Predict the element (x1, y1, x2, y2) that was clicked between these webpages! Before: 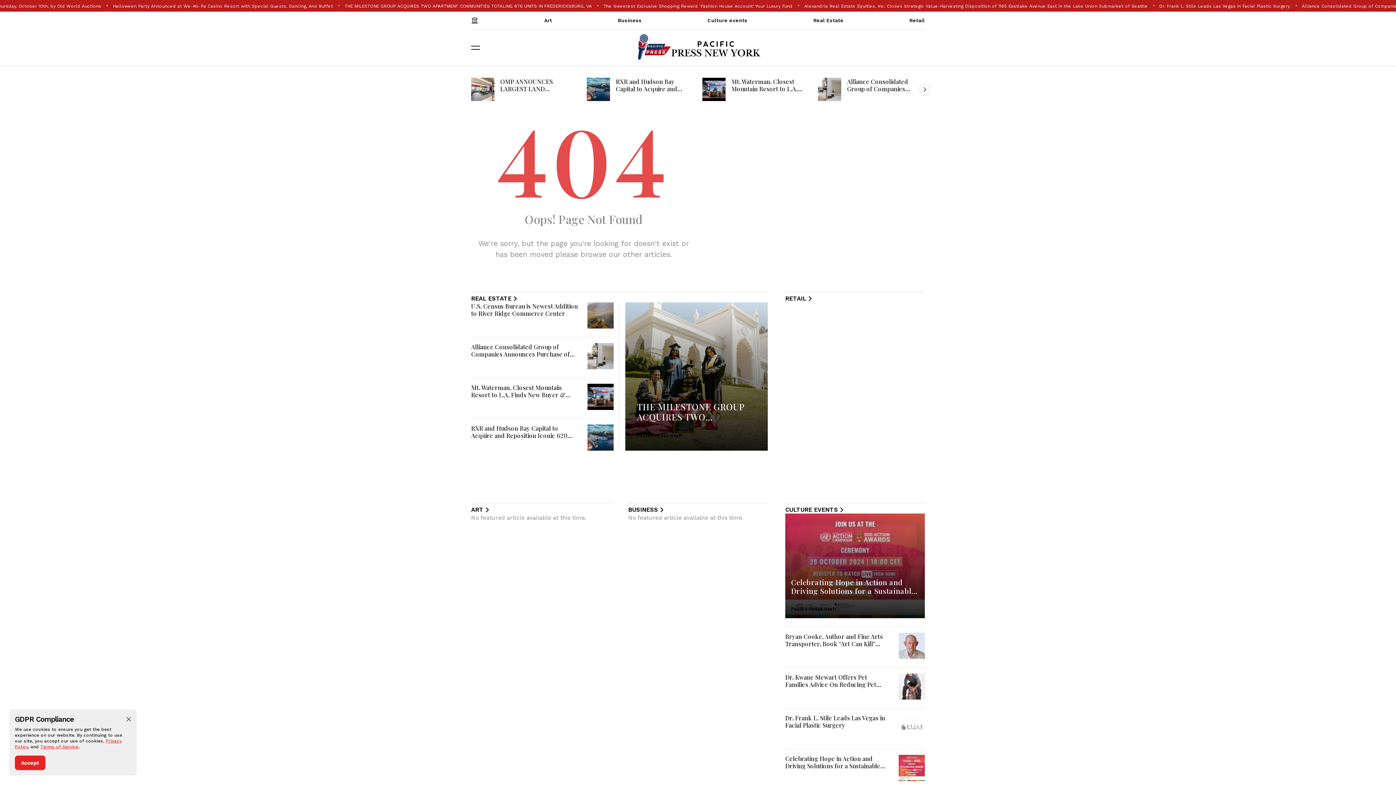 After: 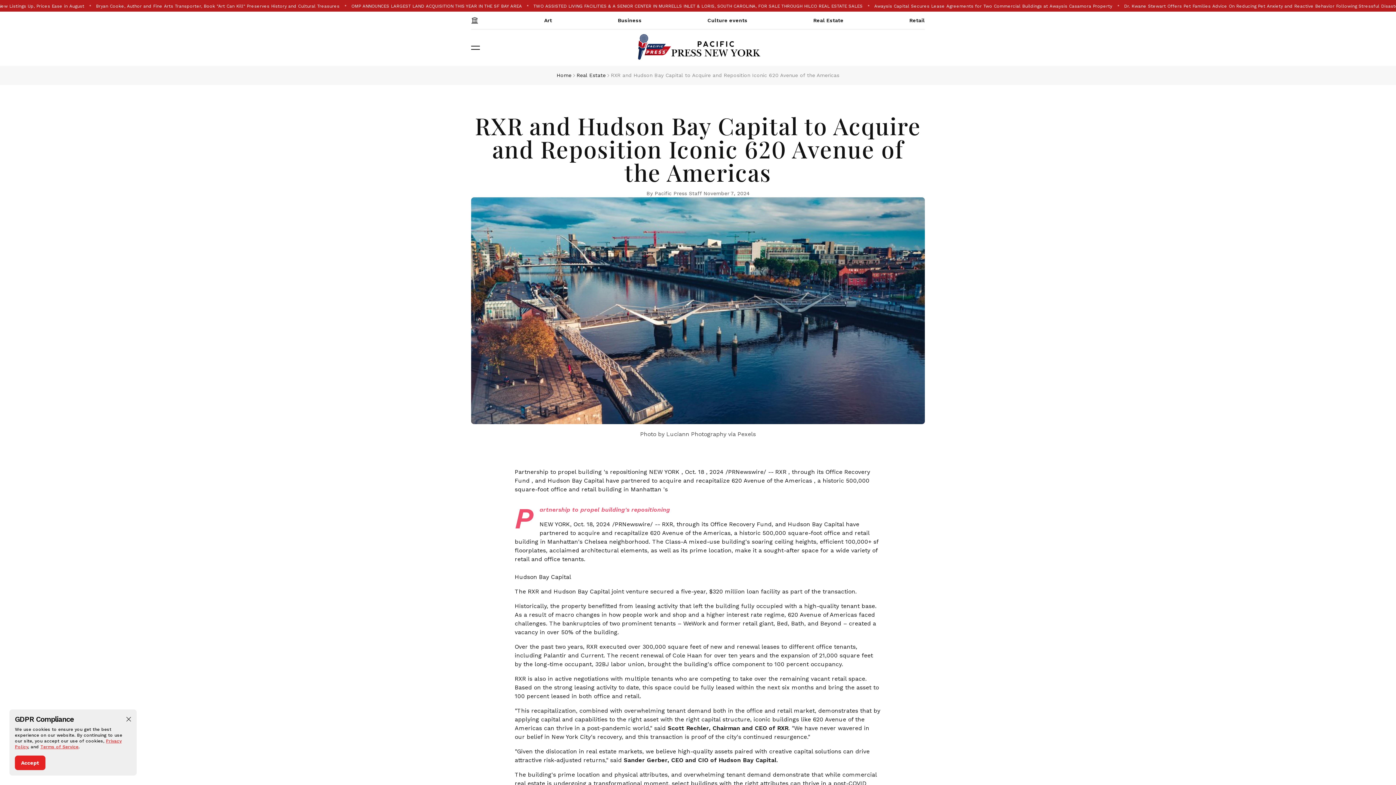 Action: bbox: (587, 424, 613, 450)